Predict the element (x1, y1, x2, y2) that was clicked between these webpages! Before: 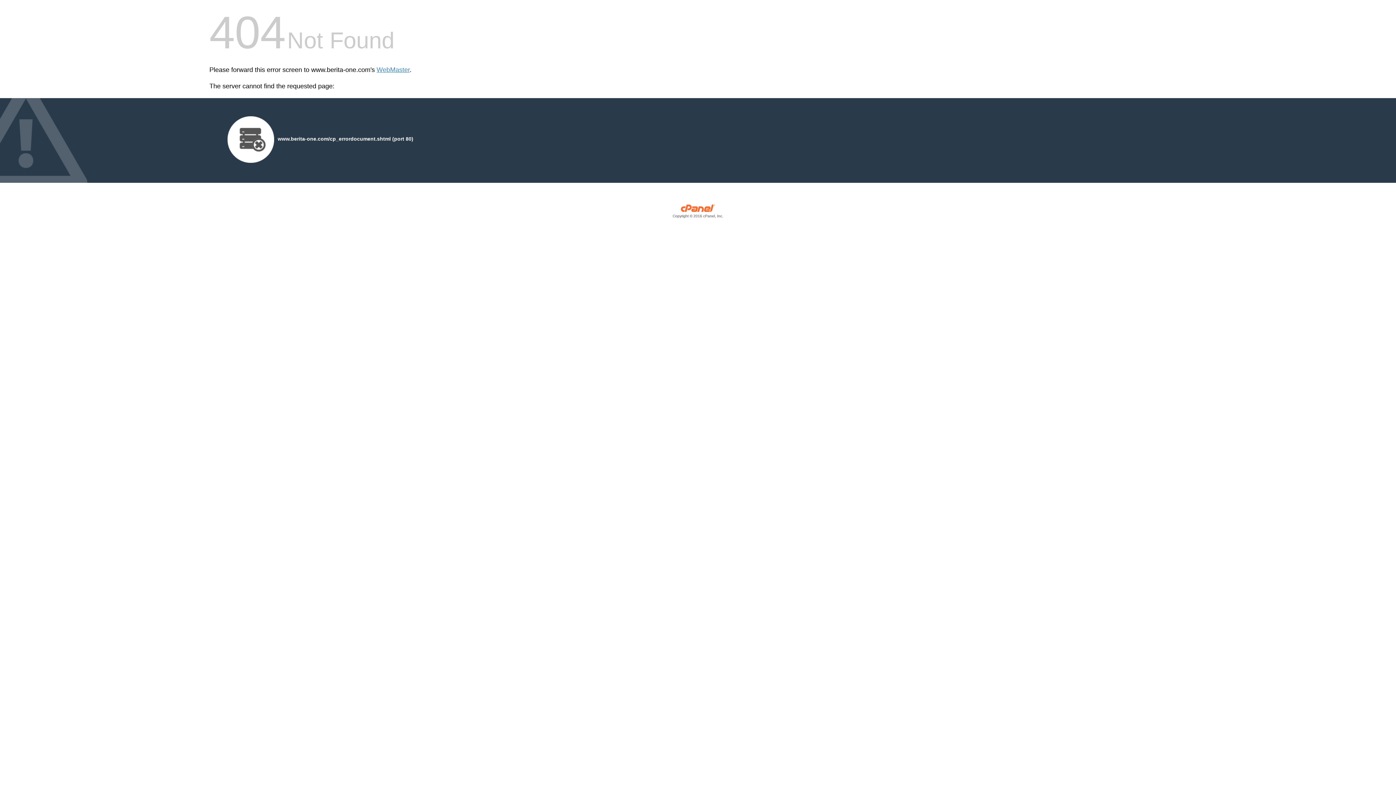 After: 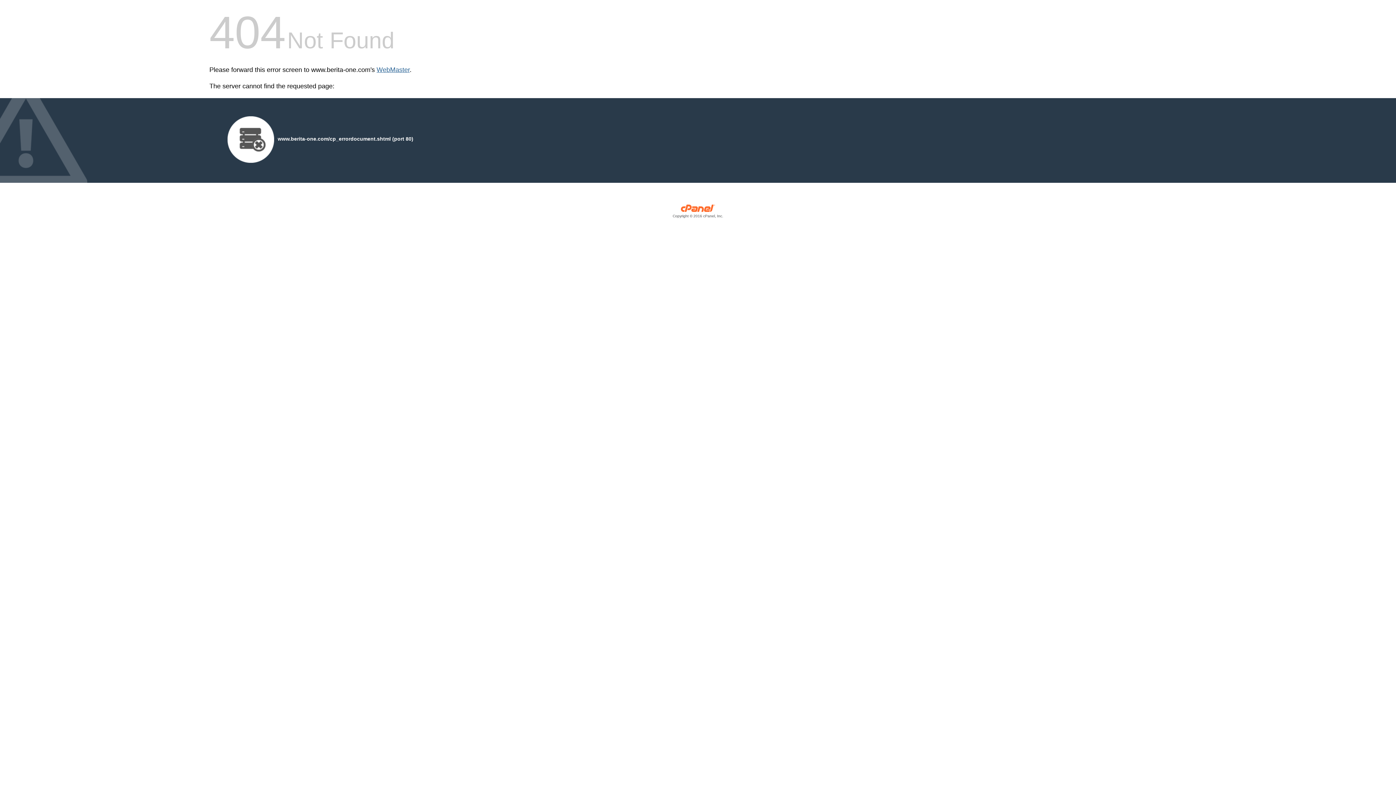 Action: bbox: (376, 66, 409, 73) label: WebMaster